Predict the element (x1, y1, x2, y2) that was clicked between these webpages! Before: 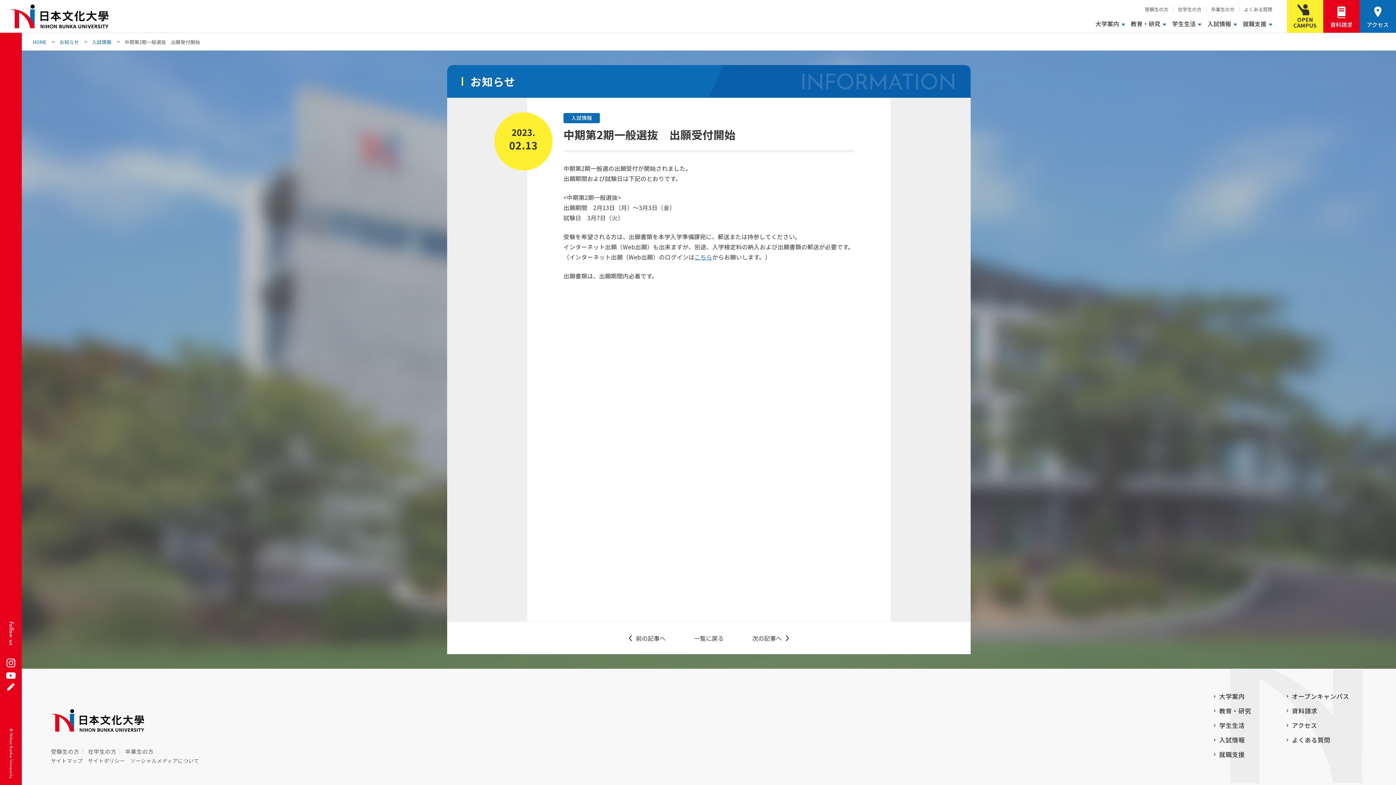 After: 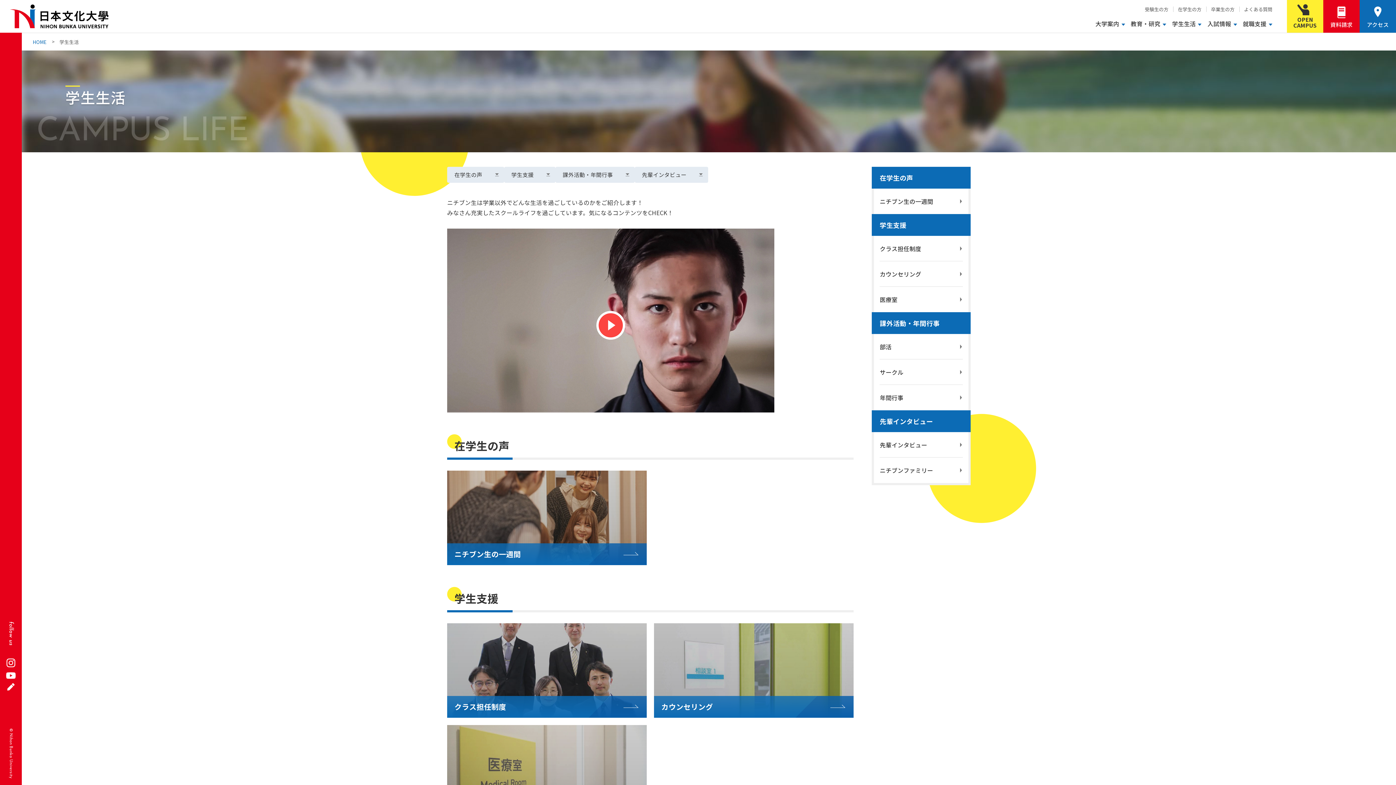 Action: label: 学生生活 bbox: (1166, 14, 1201, 32)